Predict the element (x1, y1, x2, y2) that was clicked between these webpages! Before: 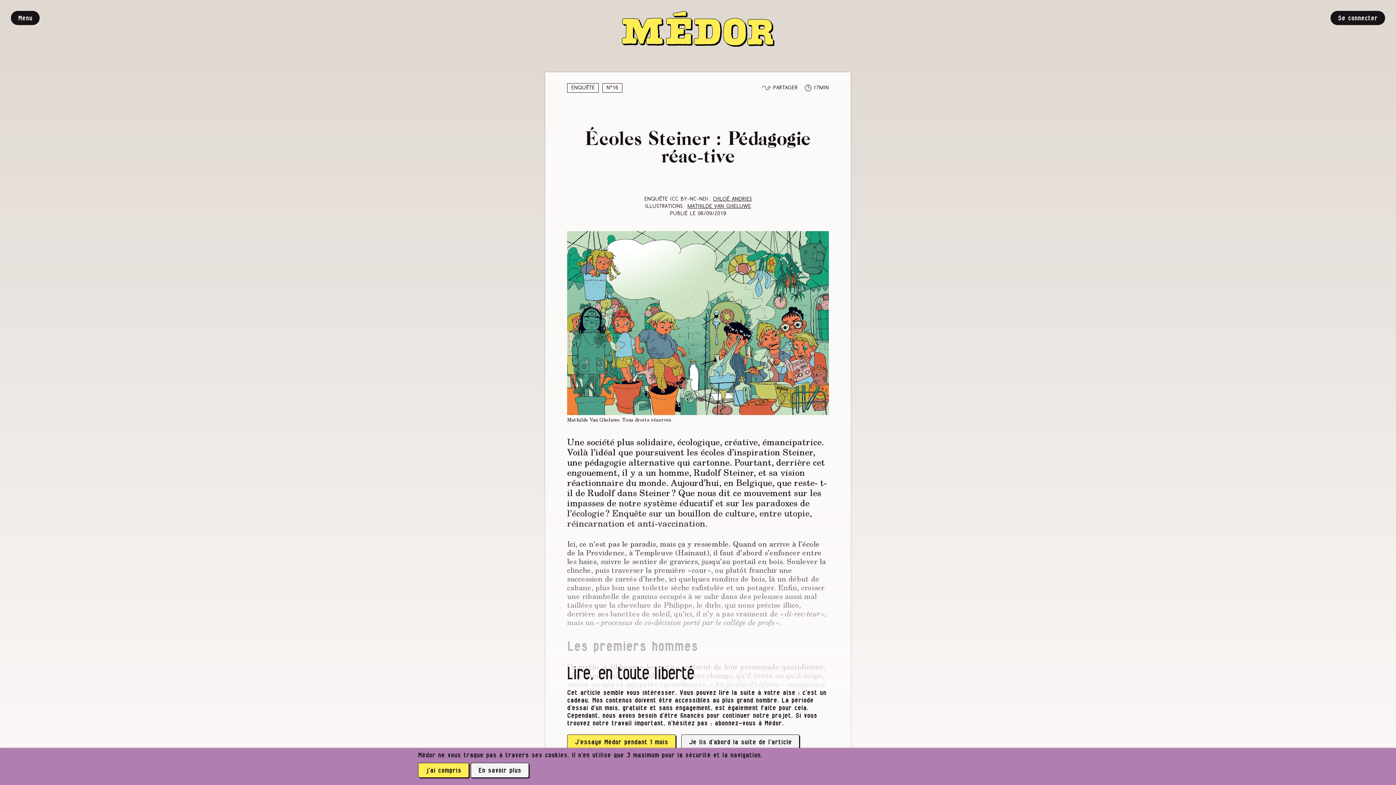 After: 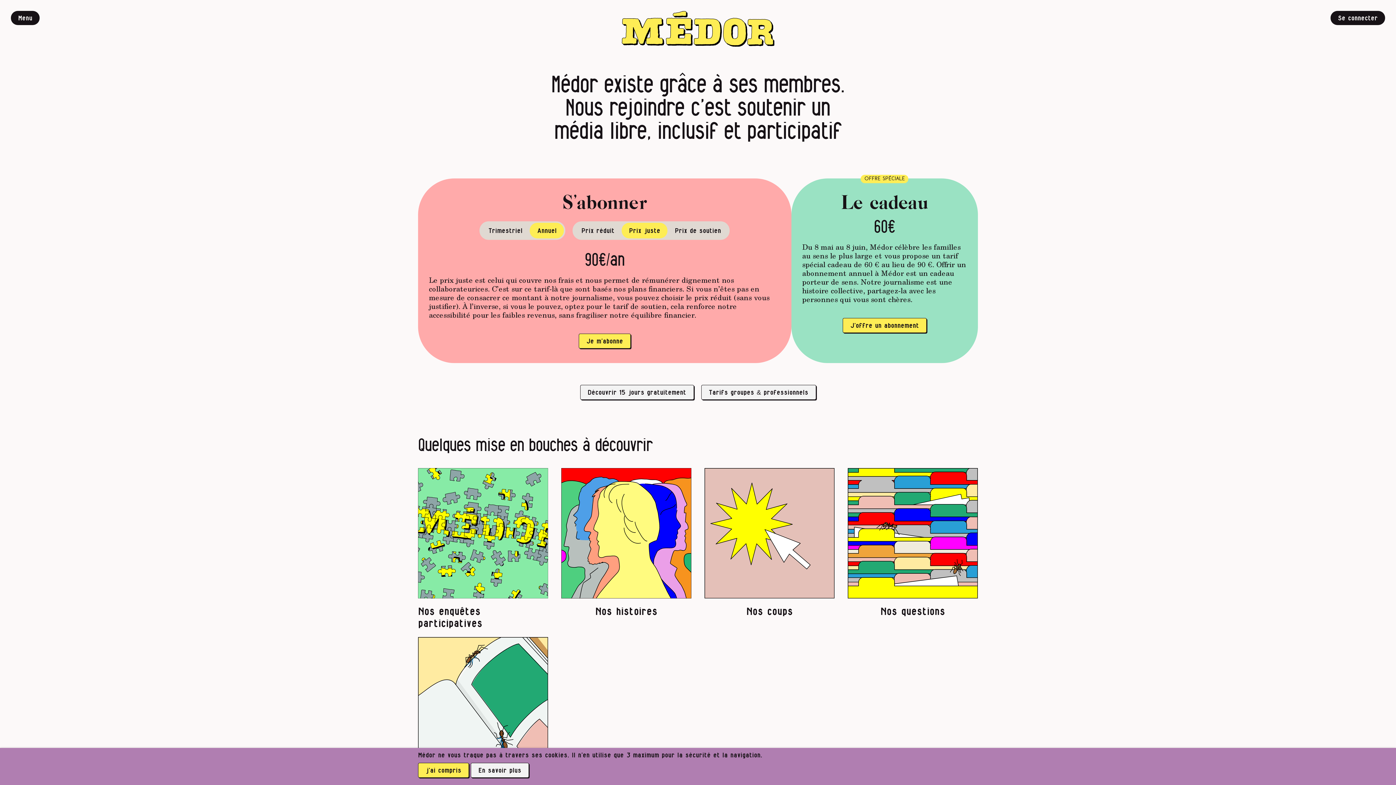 Action: bbox: (567, 734, 676, 749) label: J’essaye Médor pendant 1 mois